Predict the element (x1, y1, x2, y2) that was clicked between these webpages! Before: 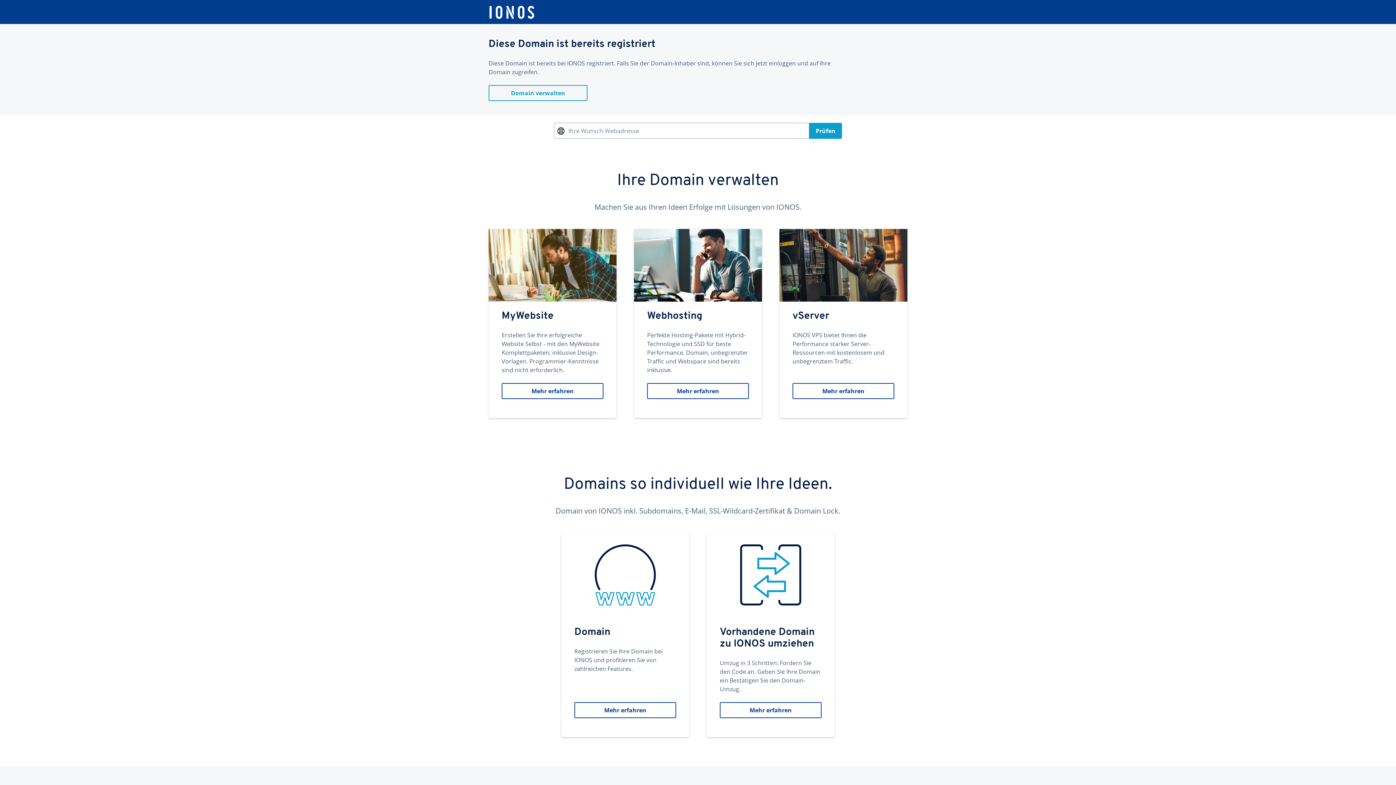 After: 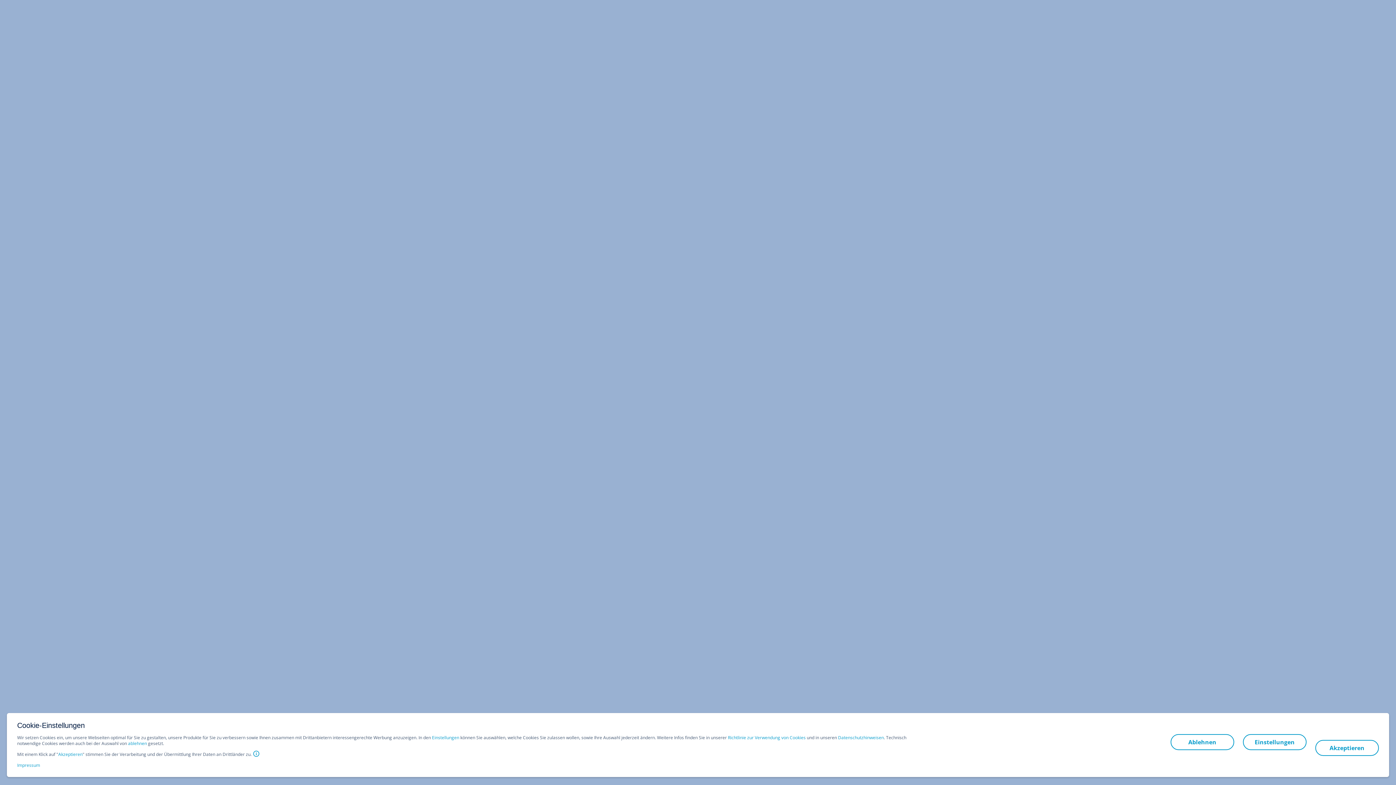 Action: bbox: (634, 229, 762, 418) label: Webhosting
Perfekte Hosting-Pakete mit Hybrid-Technologie und SSD für beste Performance. Domain, unbegrenzter Traffic und Webspace sind bereits inklusive.
Mehr erfahren